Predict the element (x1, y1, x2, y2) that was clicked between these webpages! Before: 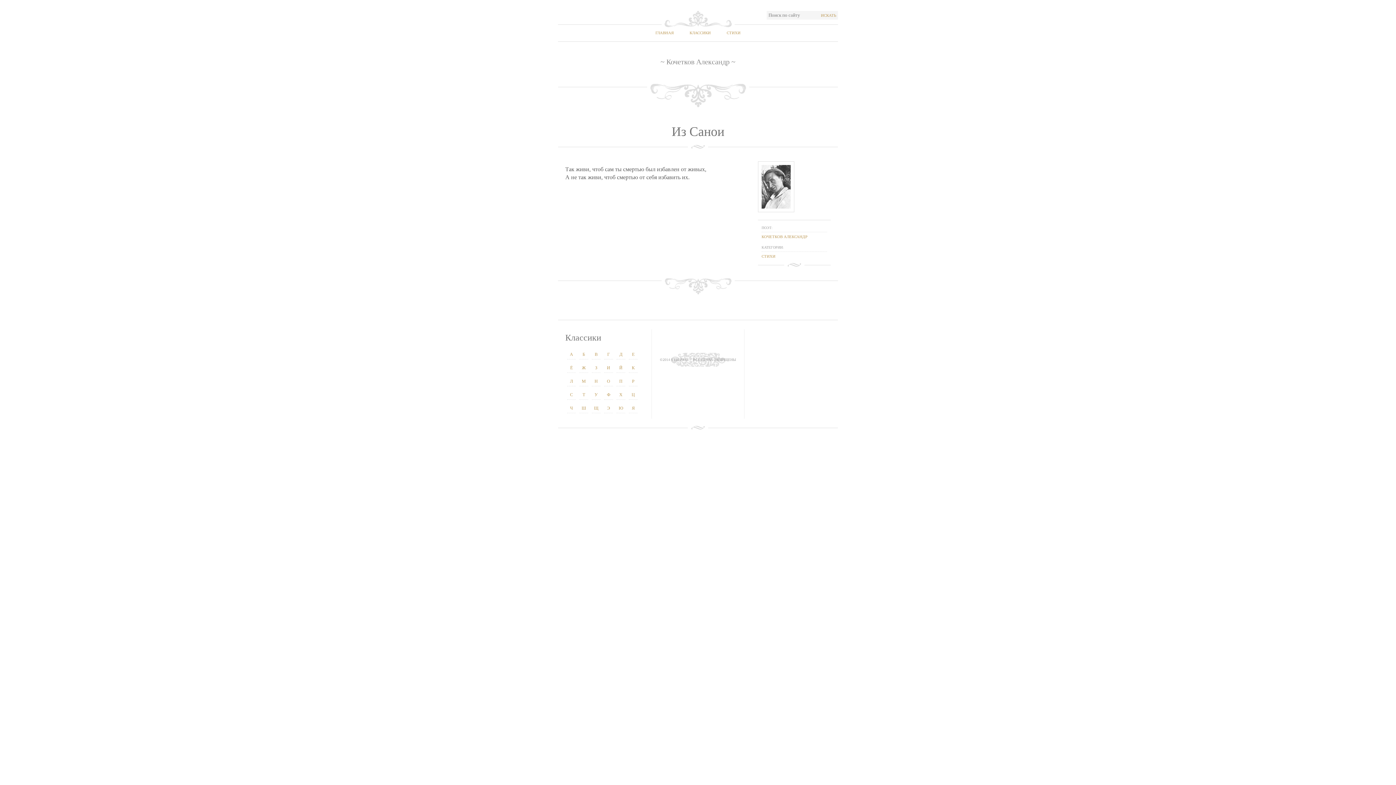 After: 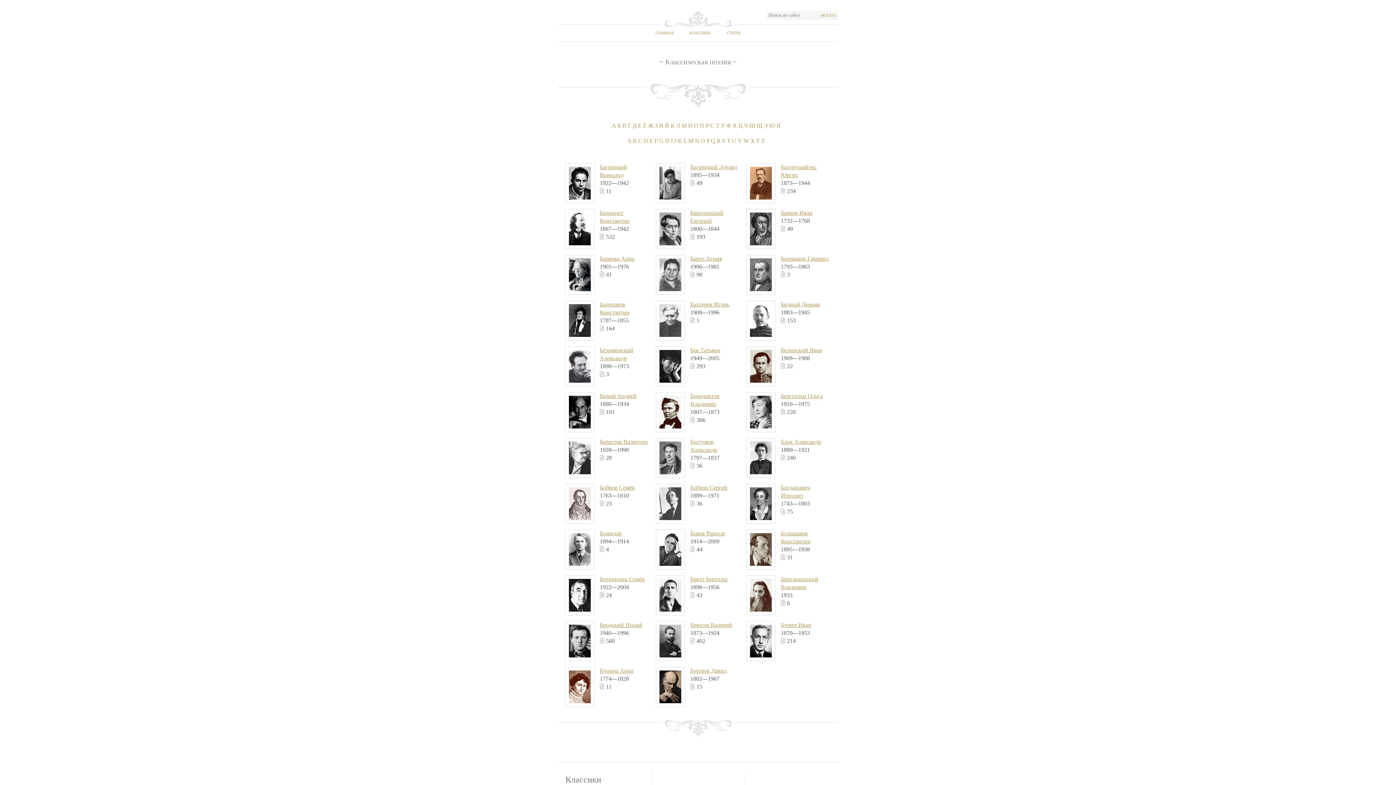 Action: bbox: (582, 352, 585, 357) label: Б